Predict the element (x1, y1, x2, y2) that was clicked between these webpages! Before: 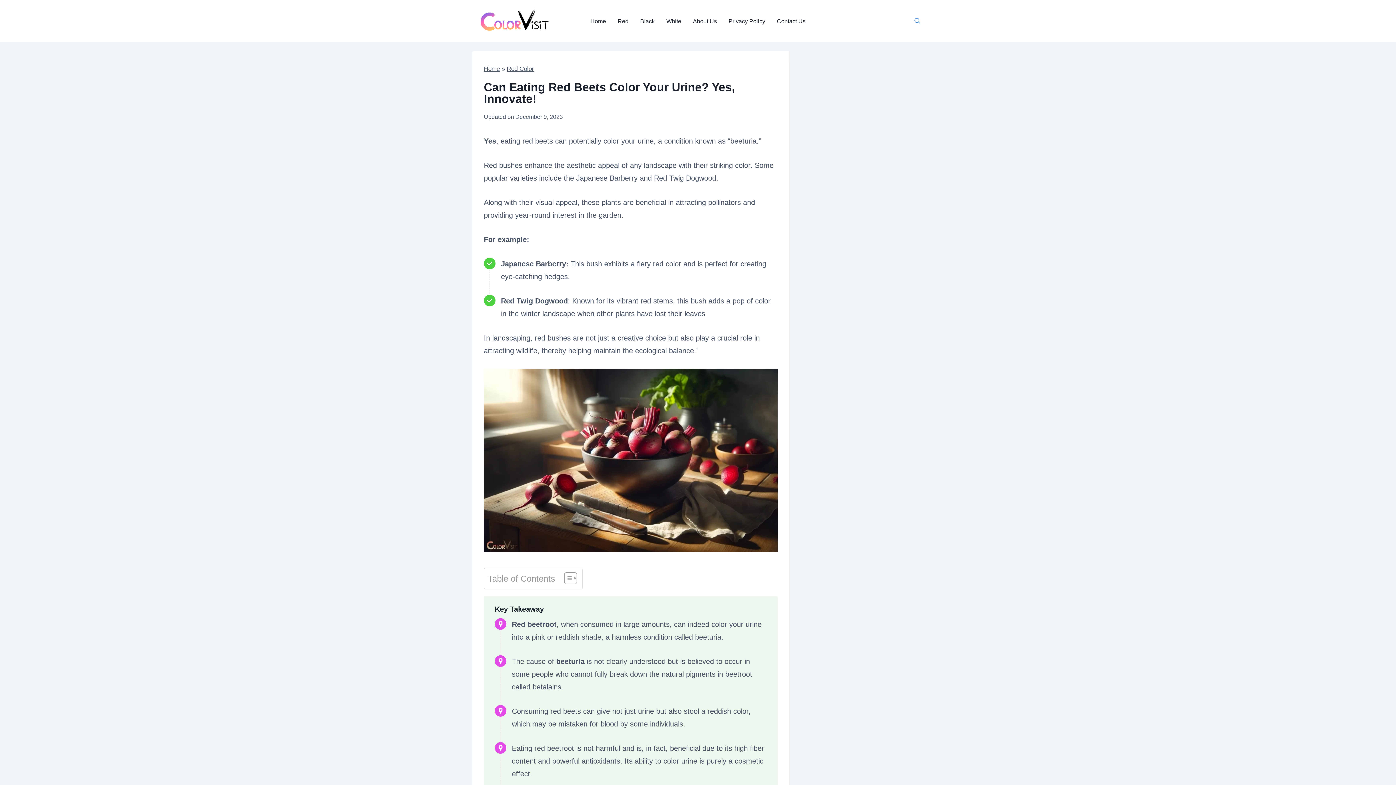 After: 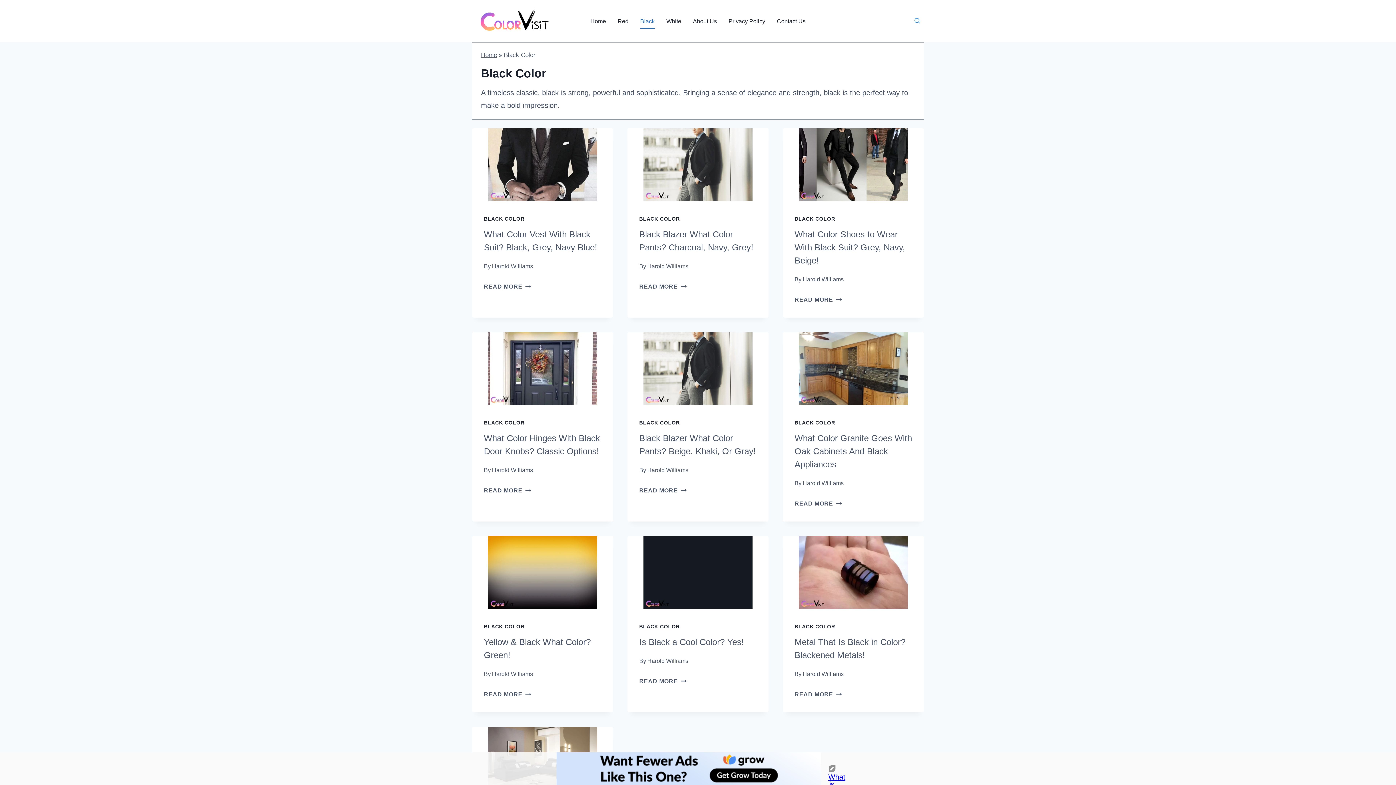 Action: label: Black bbox: (634, 13, 660, 29)